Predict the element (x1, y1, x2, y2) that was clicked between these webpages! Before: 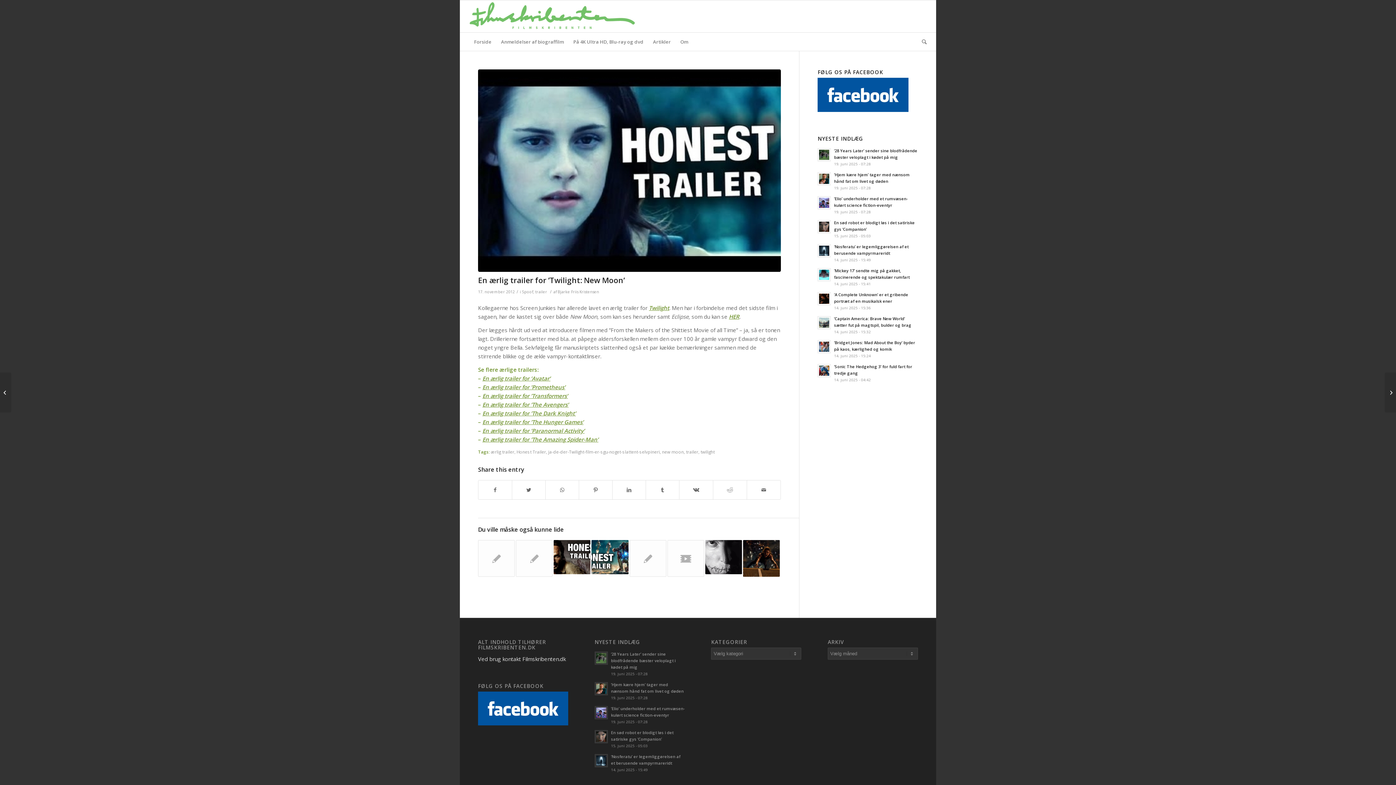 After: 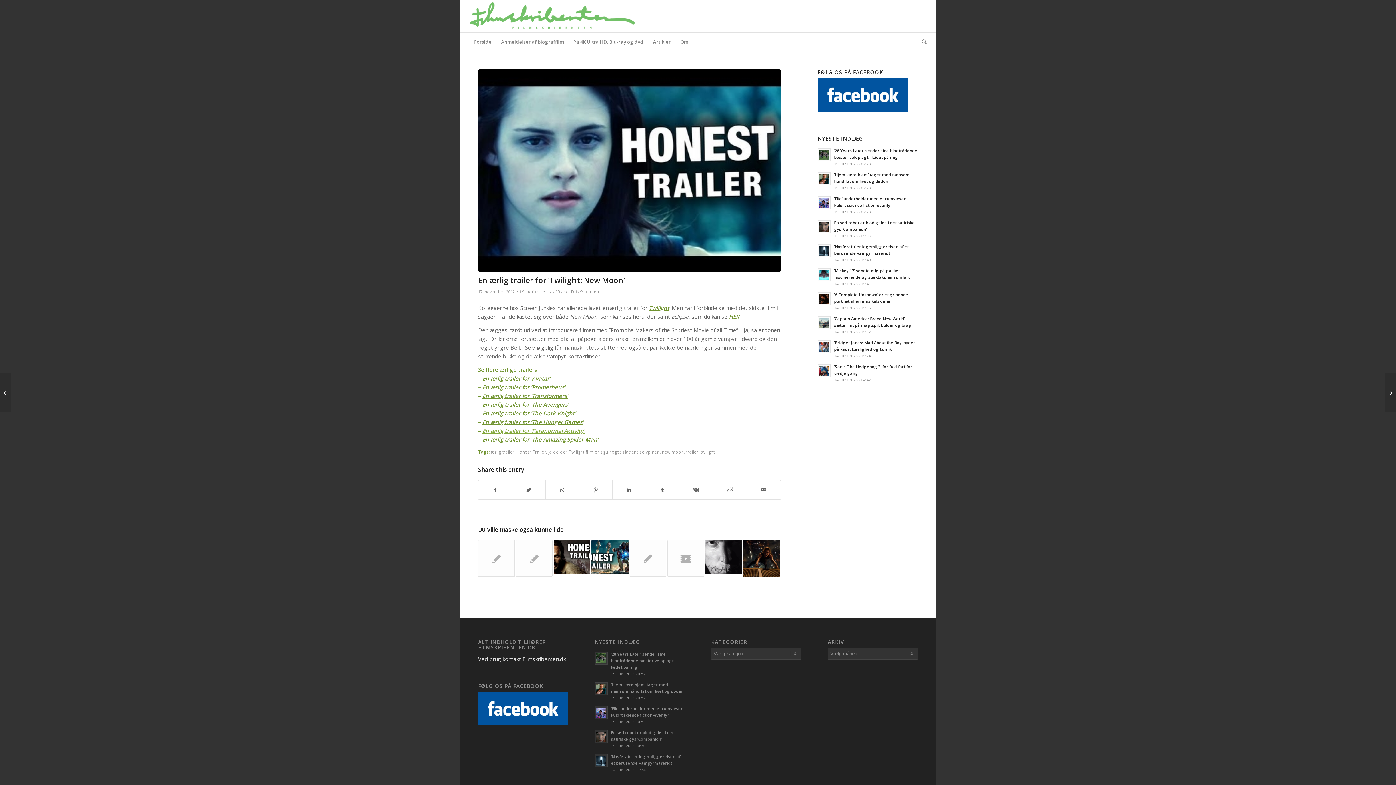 Action: label: En ærlig trailer for ’Paranormal Activity’ bbox: (482, 427, 584, 434)